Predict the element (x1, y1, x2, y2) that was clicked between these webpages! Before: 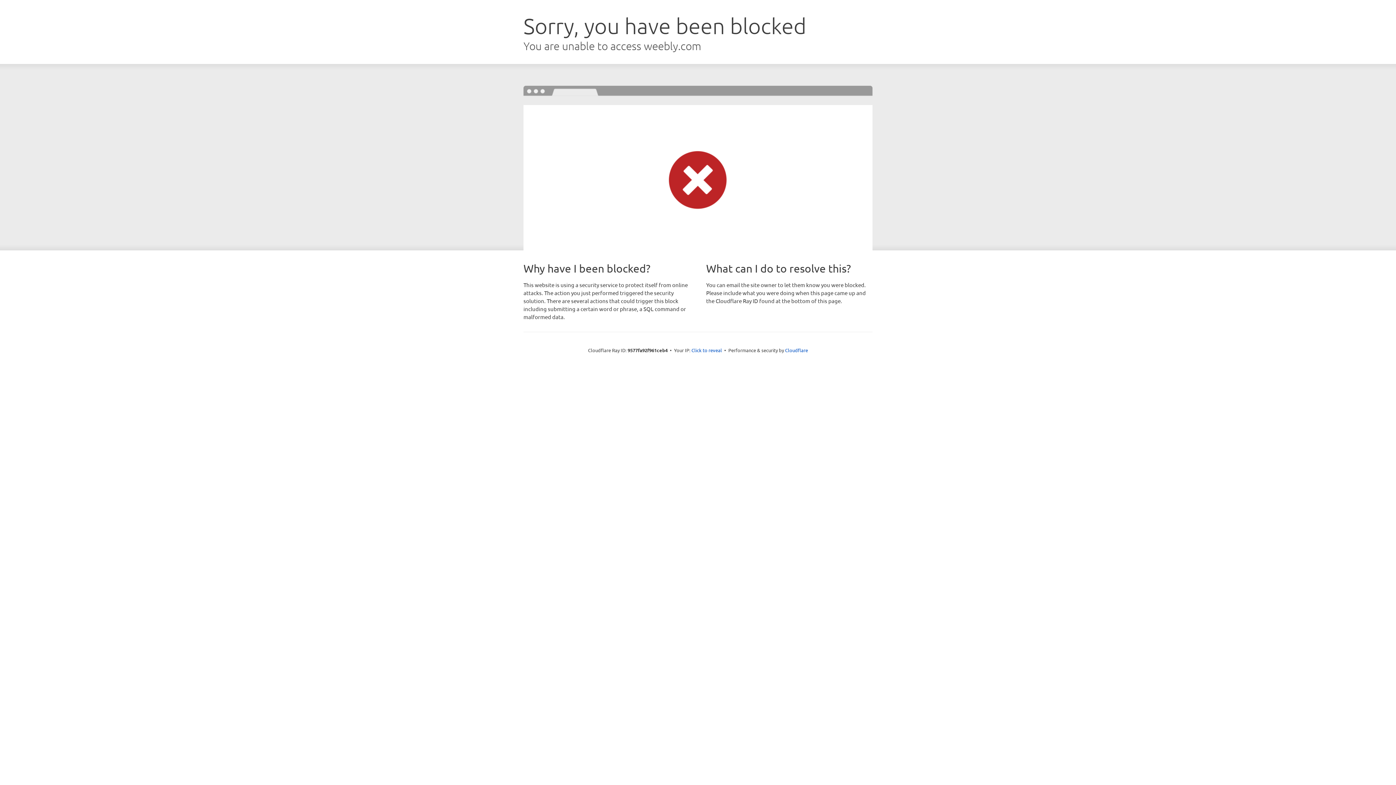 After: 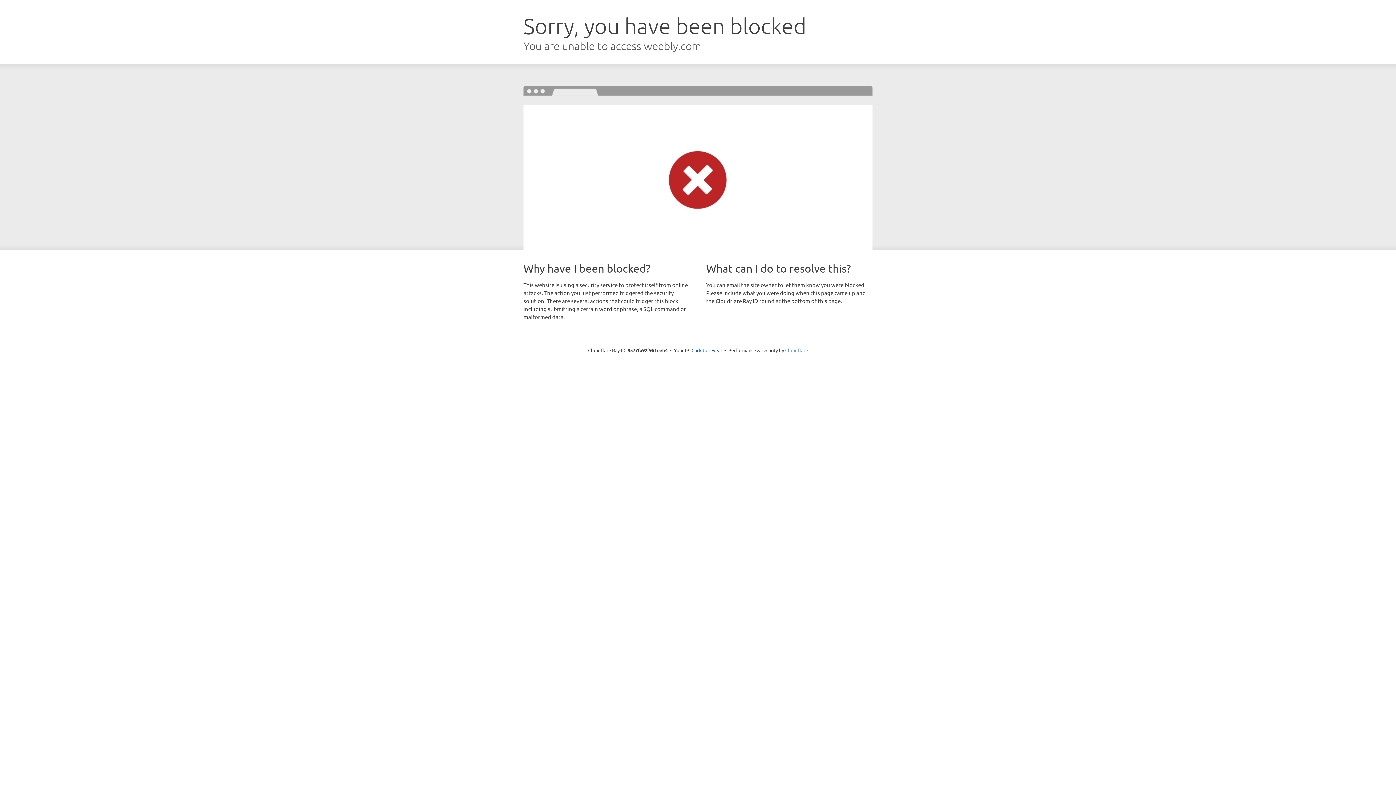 Action: label: Cloudflare bbox: (785, 347, 808, 353)